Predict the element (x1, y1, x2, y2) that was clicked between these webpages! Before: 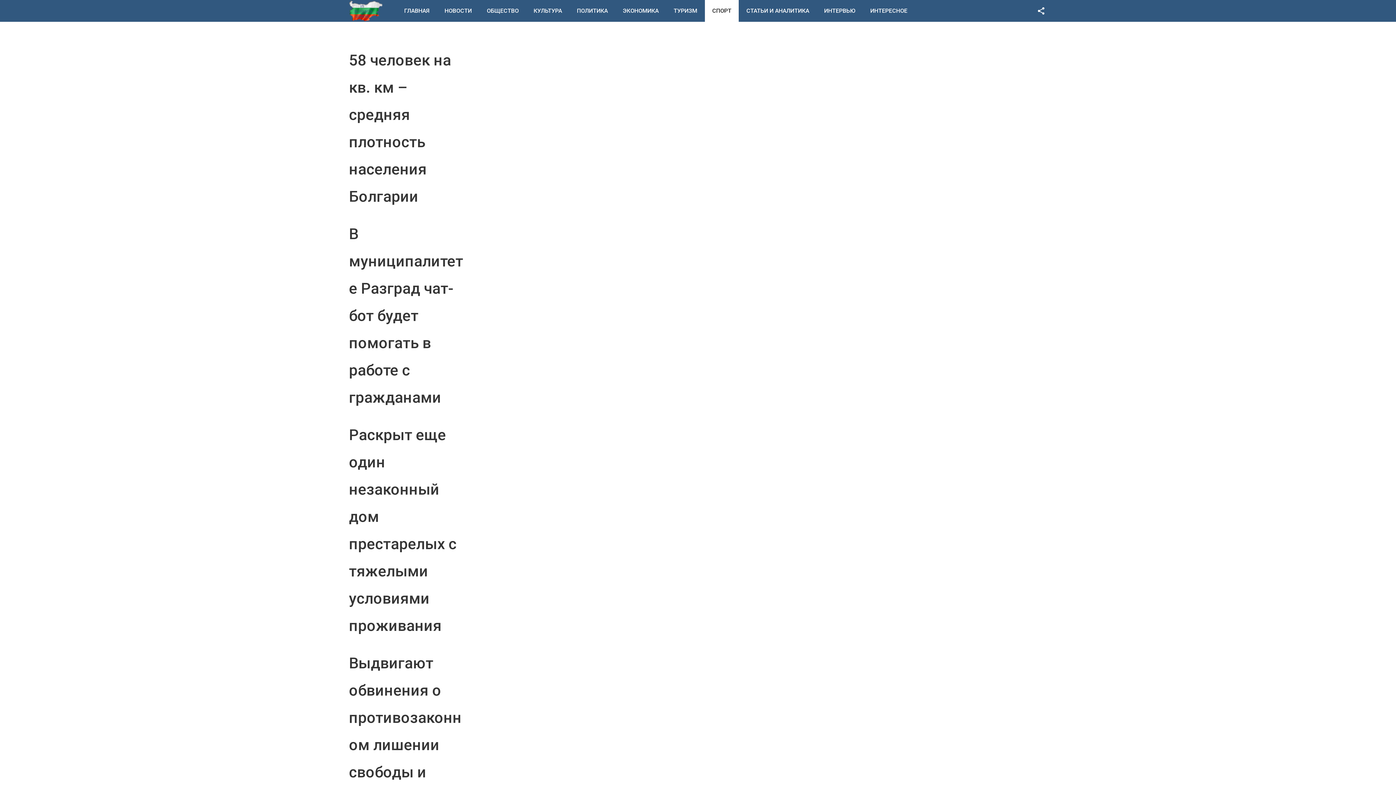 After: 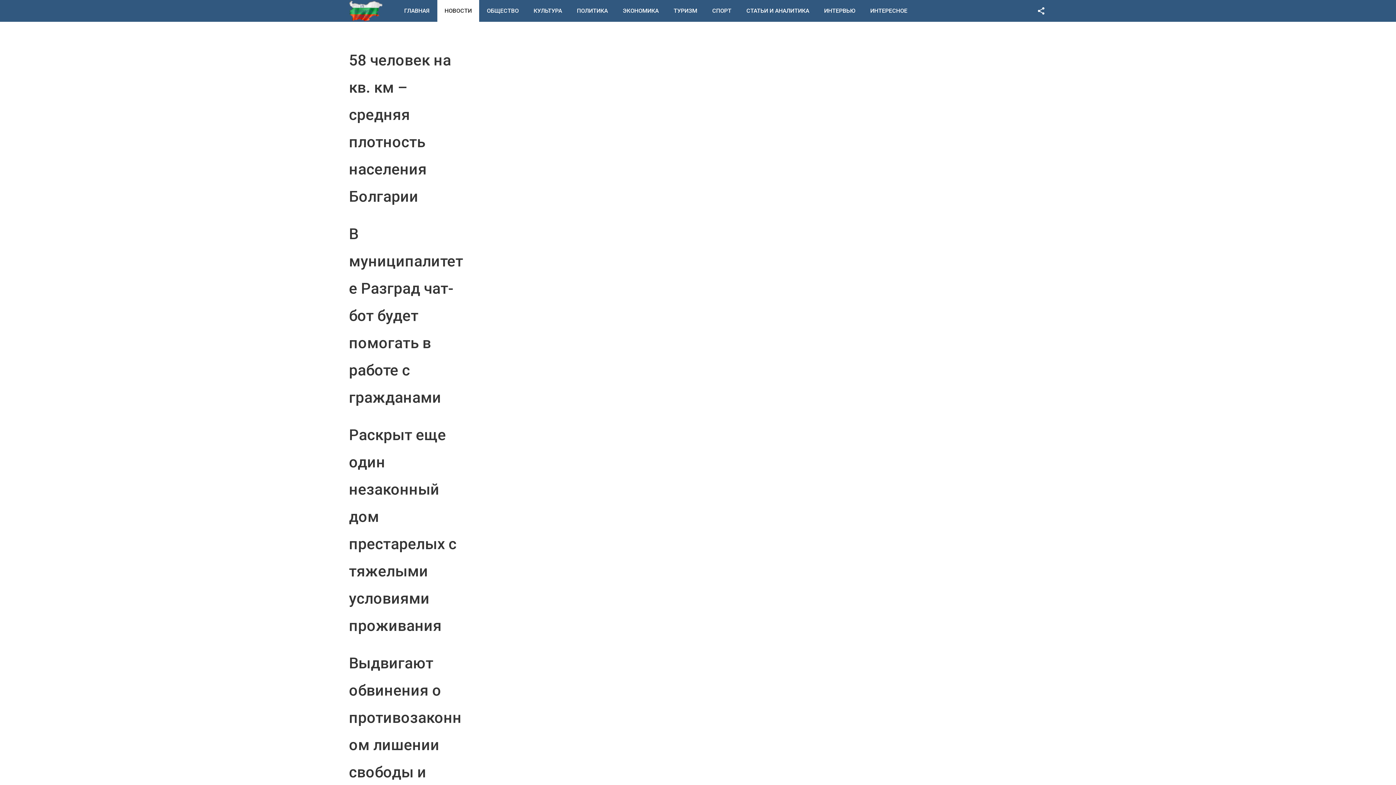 Action: label: В муниципалитете Разград чат-бот будет помогать в работе с гражданами bbox: (349, 225, 463, 406)